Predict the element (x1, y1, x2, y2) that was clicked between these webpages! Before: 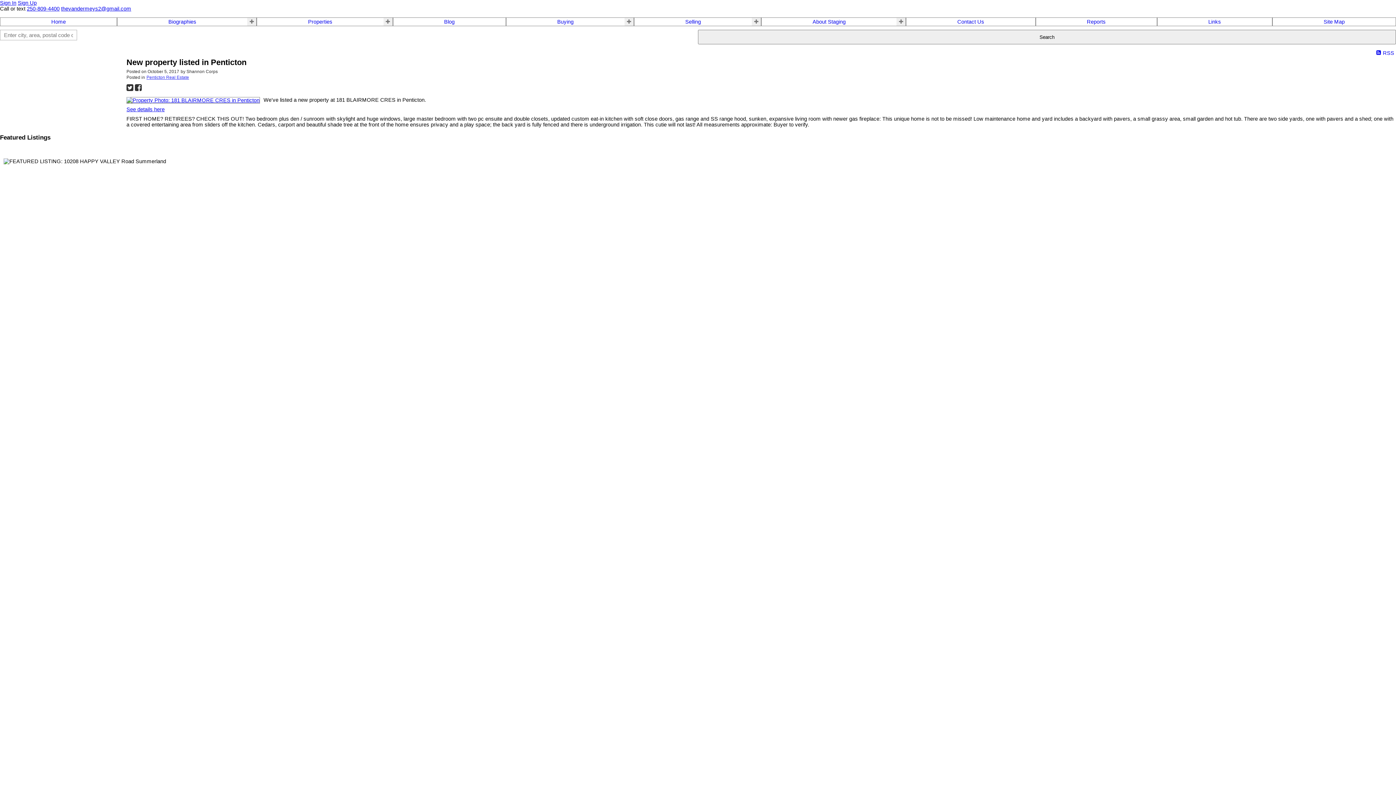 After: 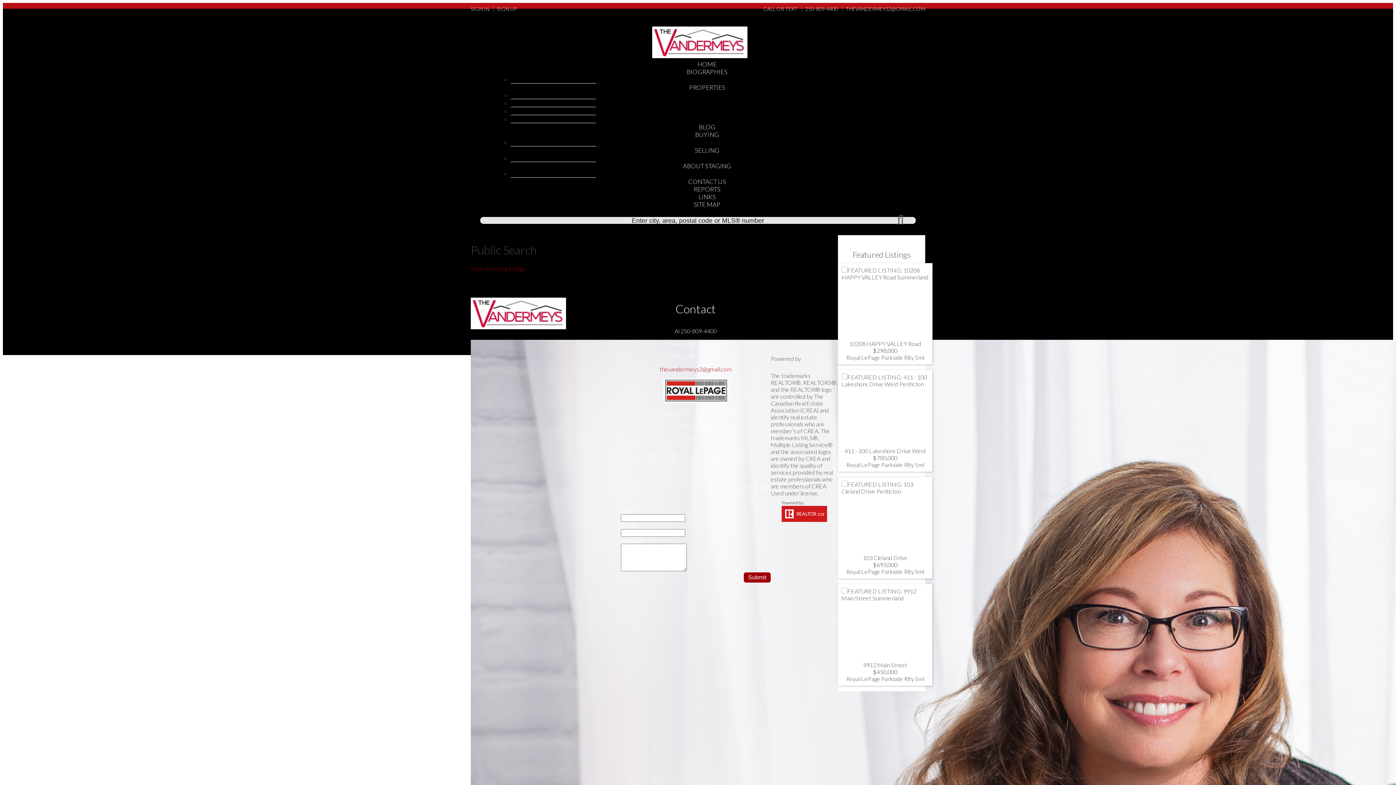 Action: label: Search bbox: (698, 29, 1396, 44)